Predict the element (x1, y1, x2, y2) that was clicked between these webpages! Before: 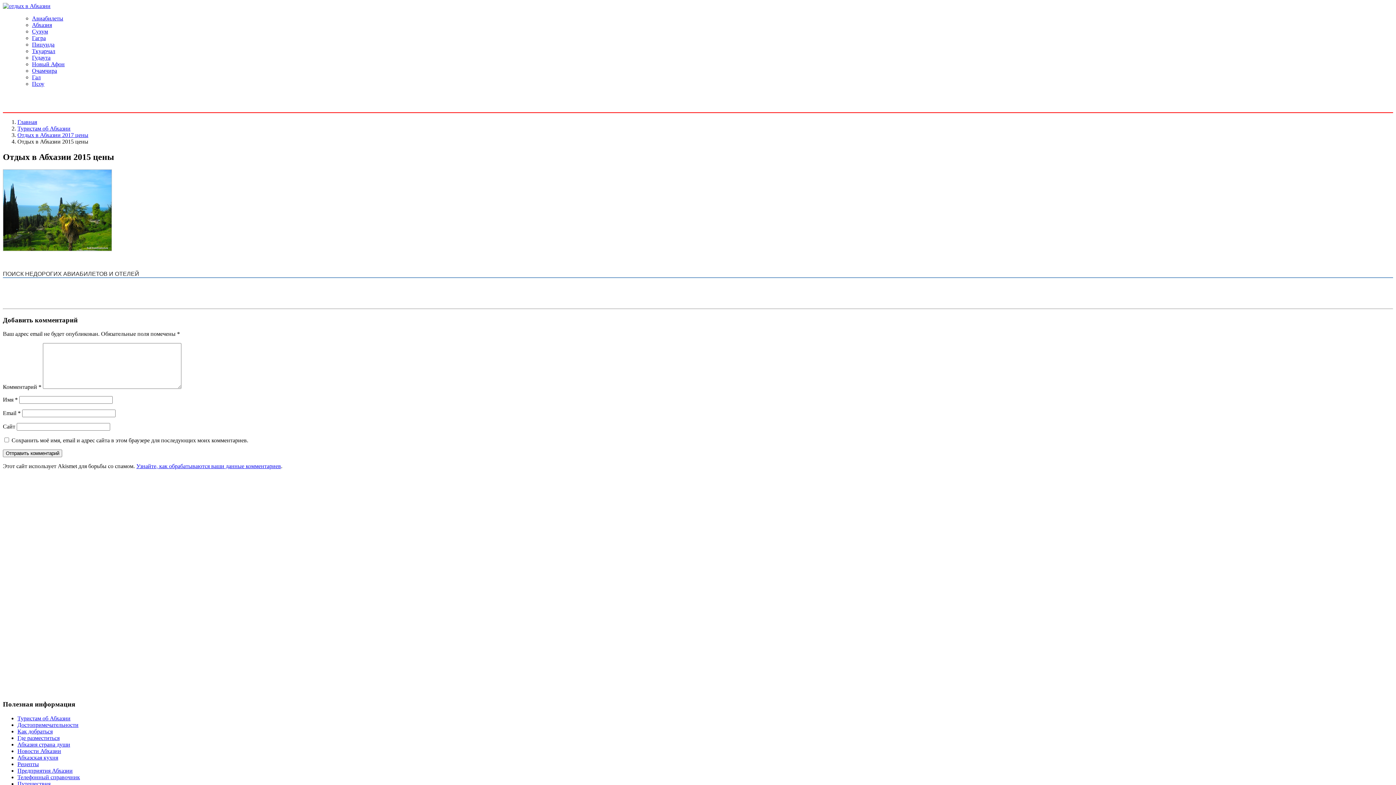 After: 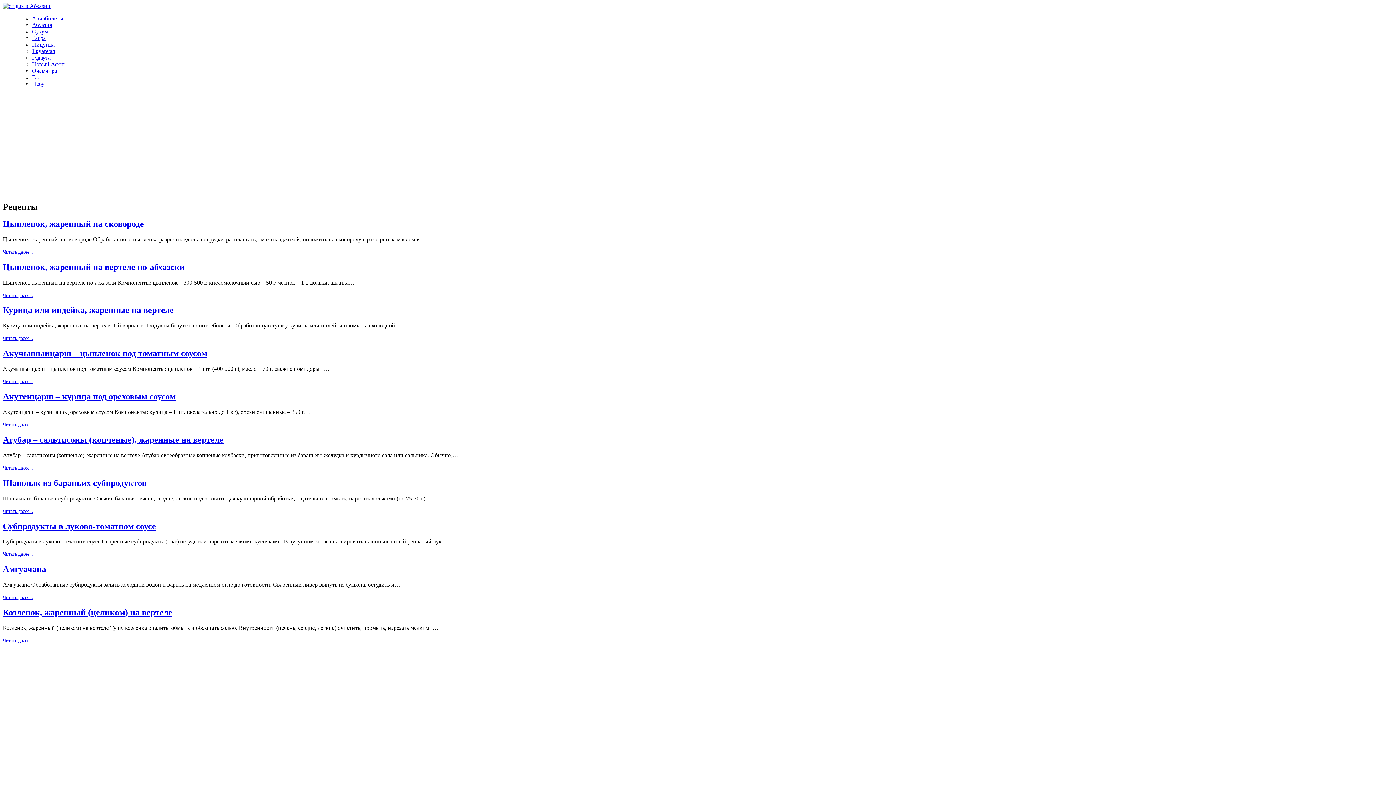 Action: bbox: (17, 761, 38, 767) label: Рецепты